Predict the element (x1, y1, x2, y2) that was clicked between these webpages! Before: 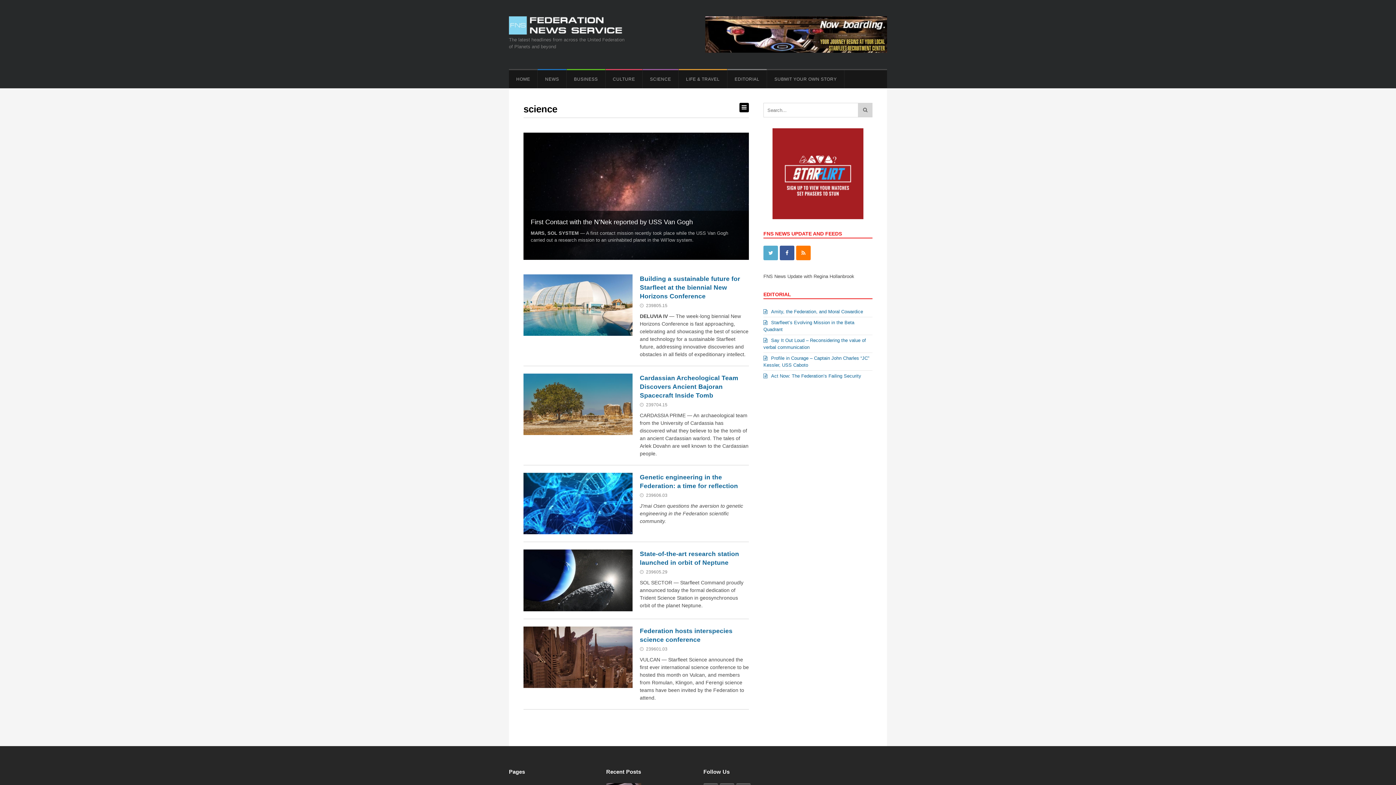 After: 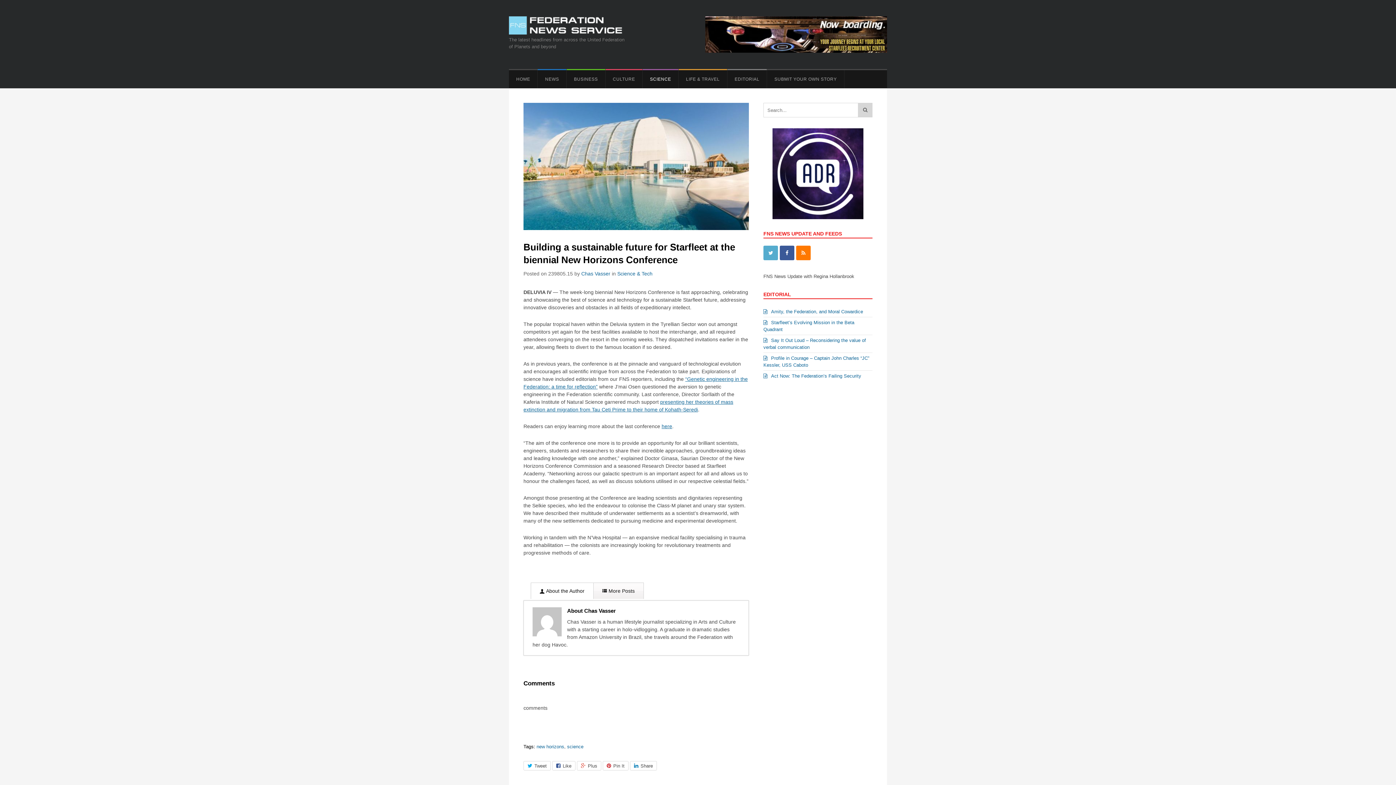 Action: bbox: (523, 274, 632, 336)